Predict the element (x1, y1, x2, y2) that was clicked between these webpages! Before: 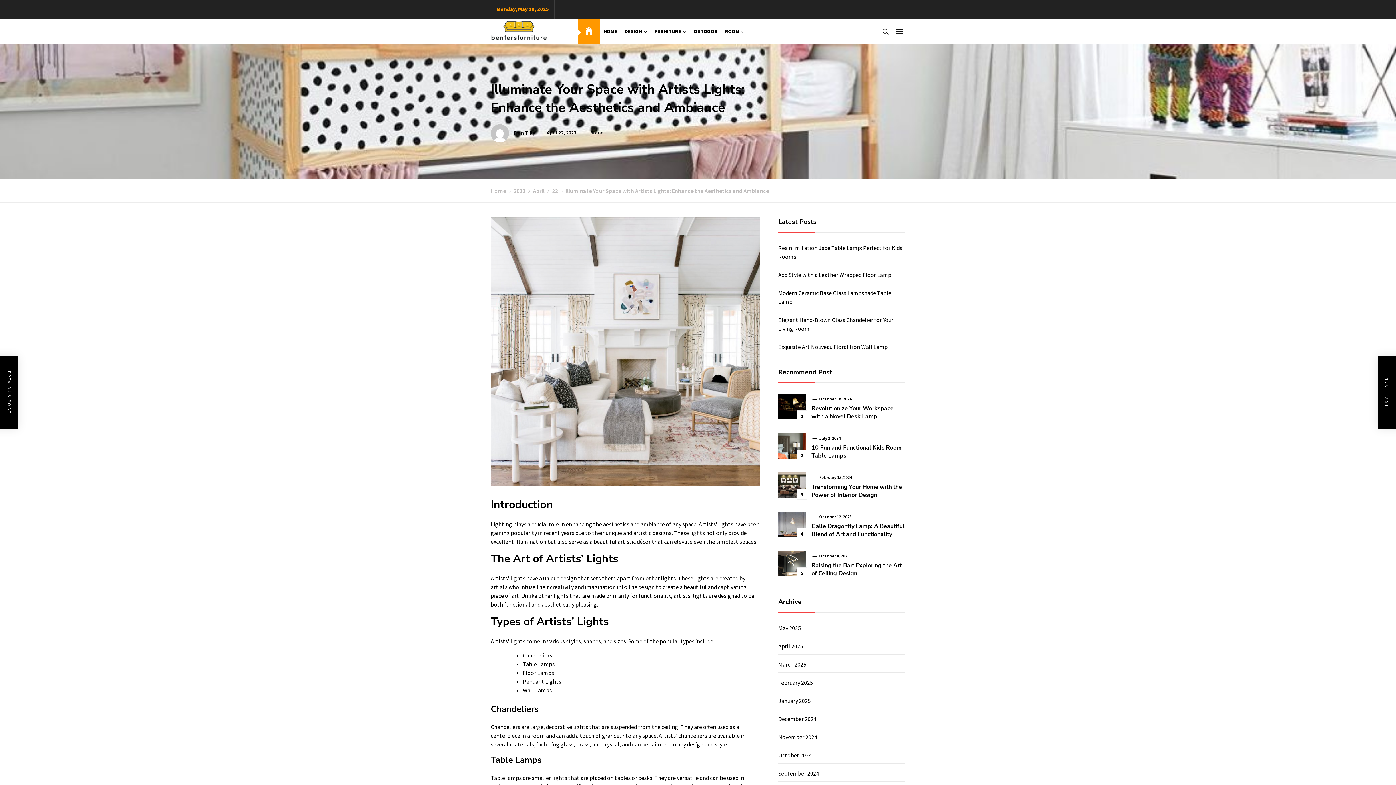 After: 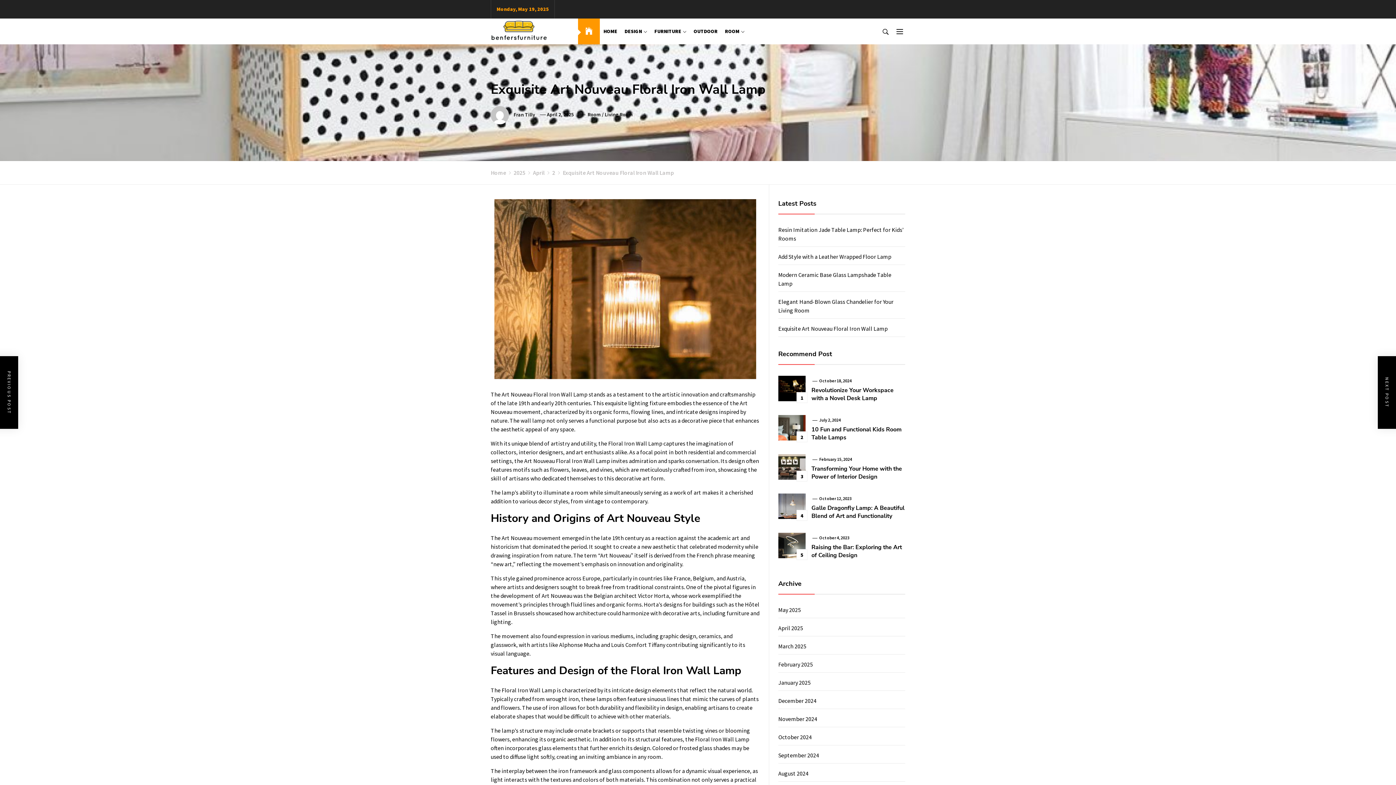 Action: bbox: (778, 343, 887, 350) label: Exquisite Art Nouveau Floral Iron Wall Lamp